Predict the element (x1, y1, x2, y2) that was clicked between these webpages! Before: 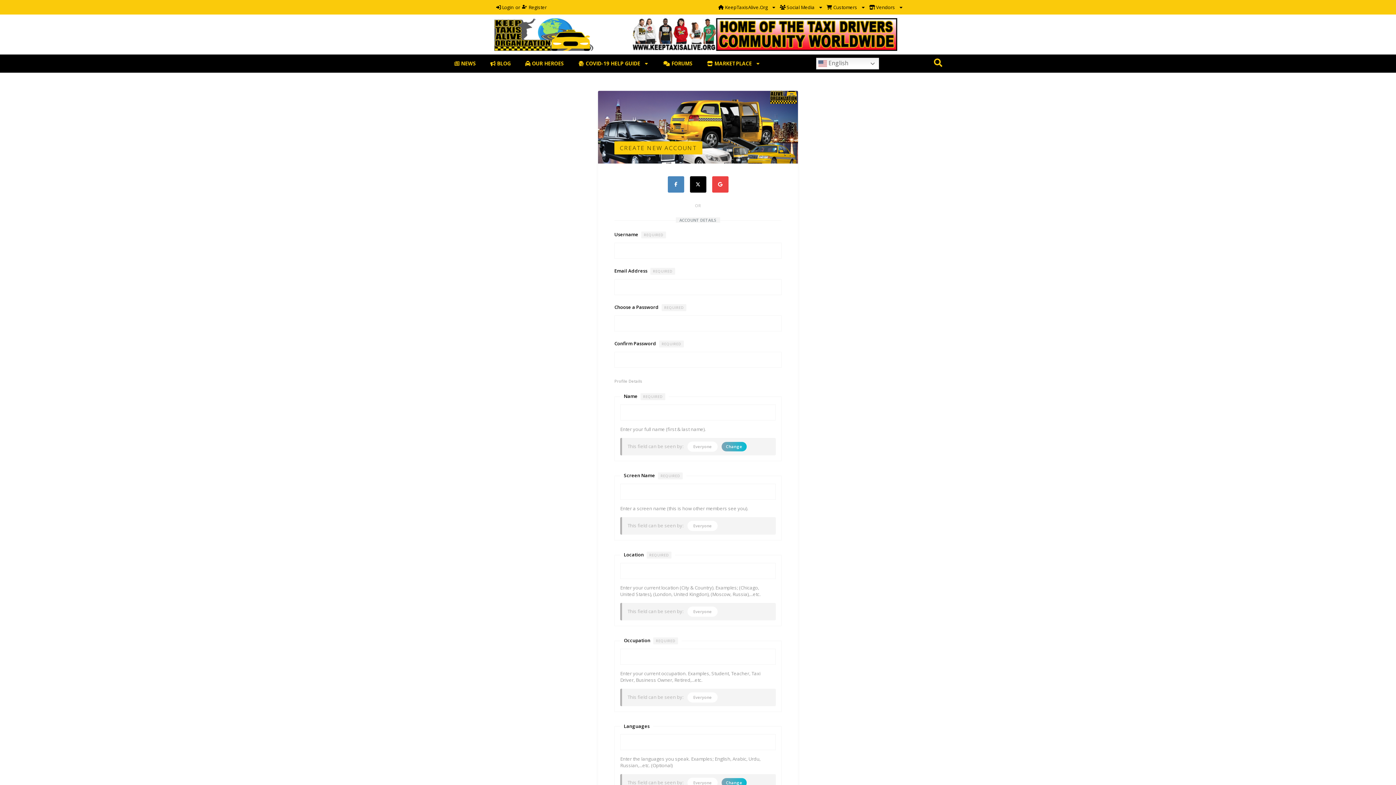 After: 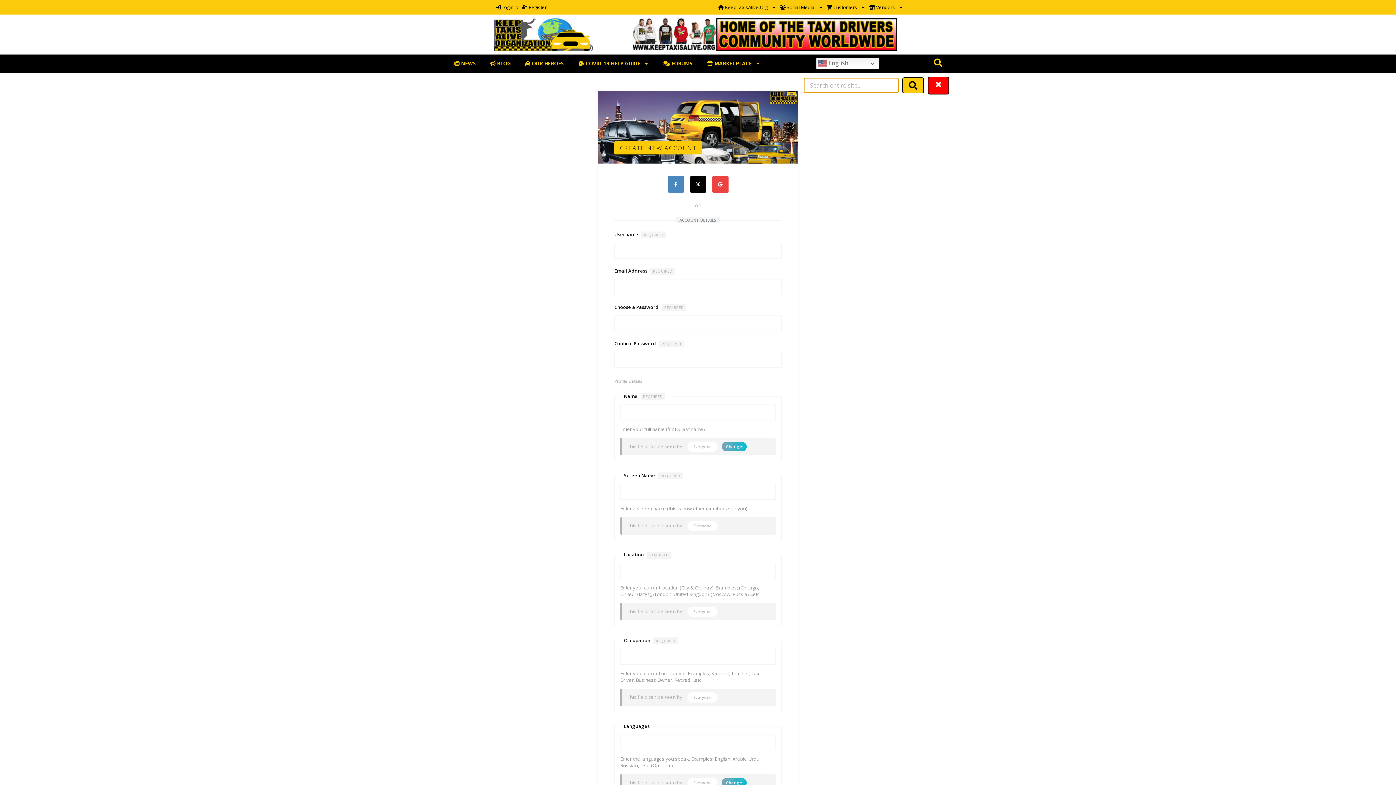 Action: bbox: (927, 54, 949, 72)